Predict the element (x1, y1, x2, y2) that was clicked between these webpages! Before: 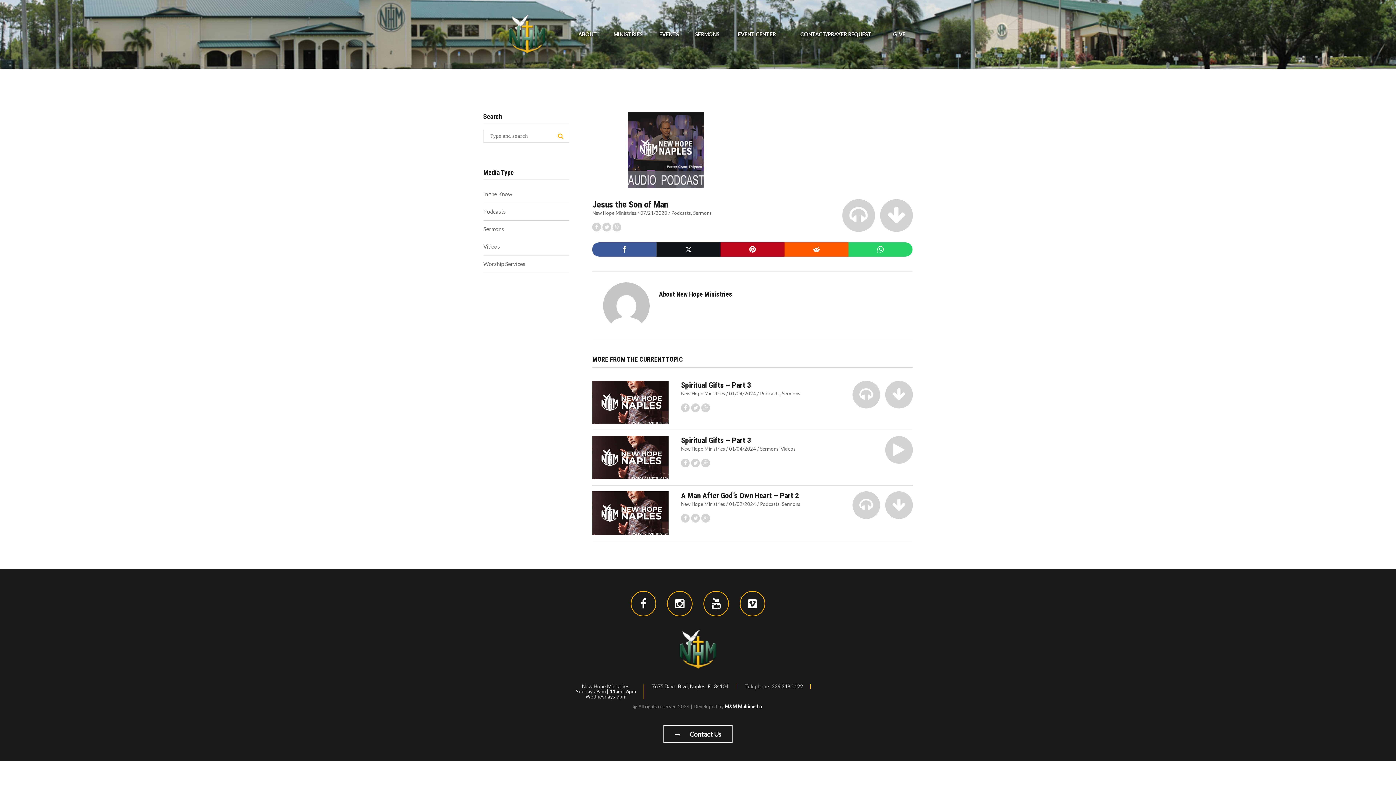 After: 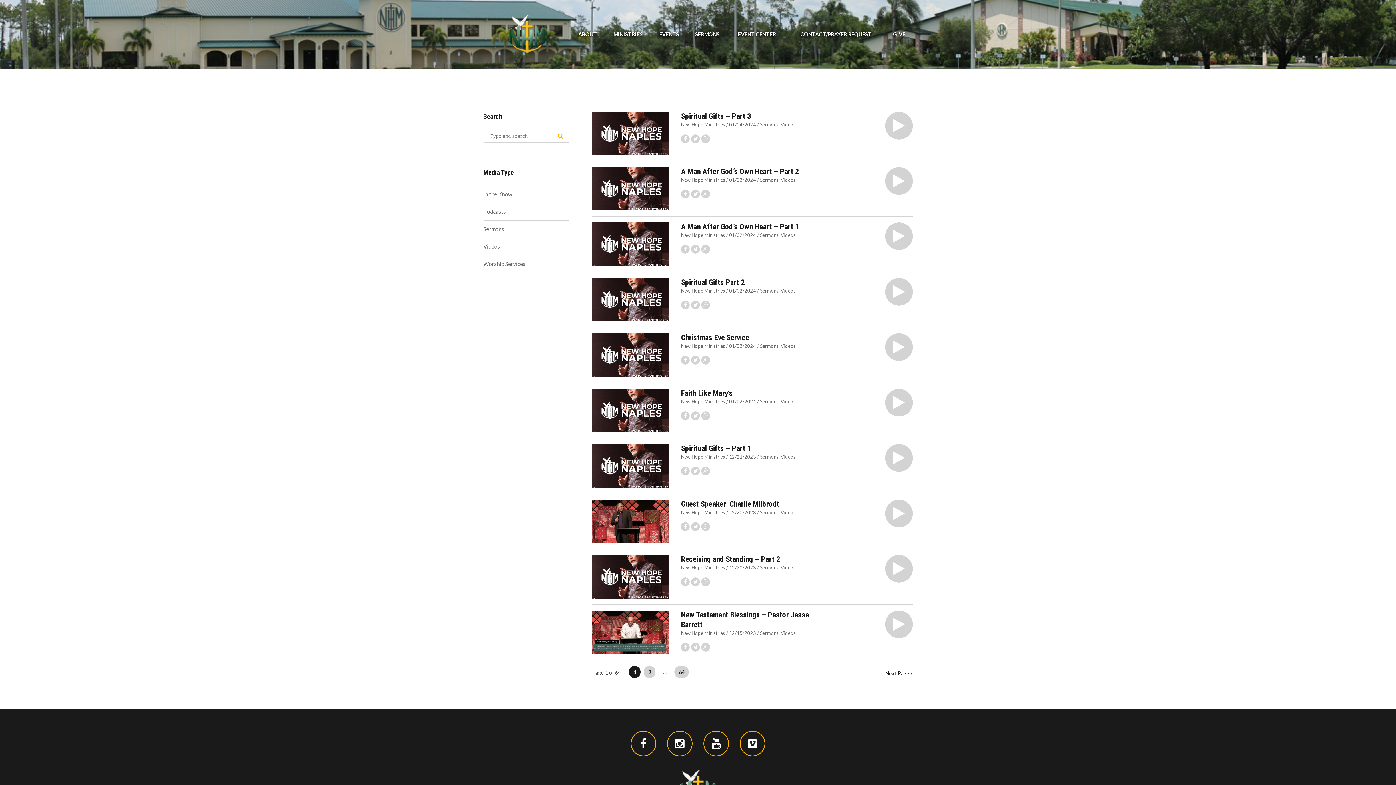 Action: label: Videos bbox: (483, 243, 500, 249)